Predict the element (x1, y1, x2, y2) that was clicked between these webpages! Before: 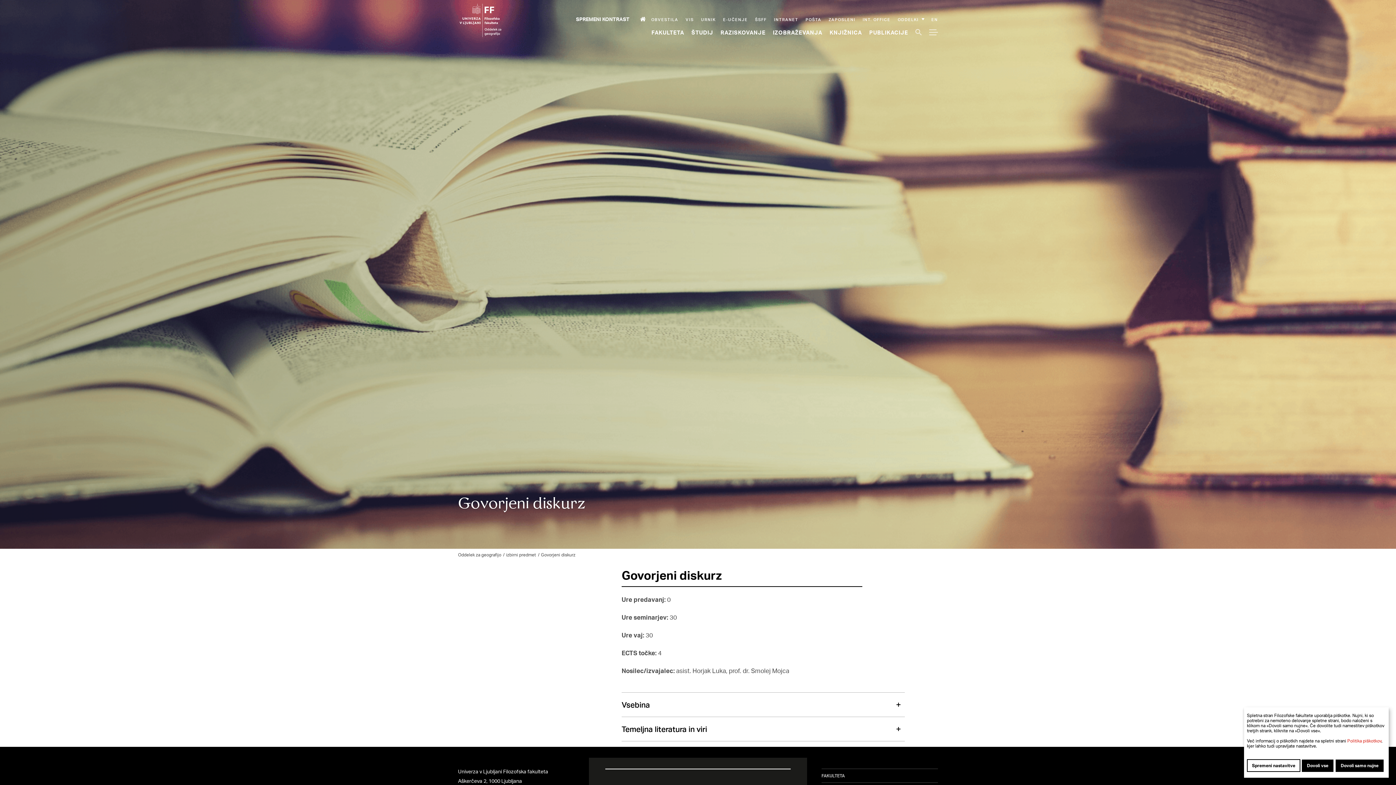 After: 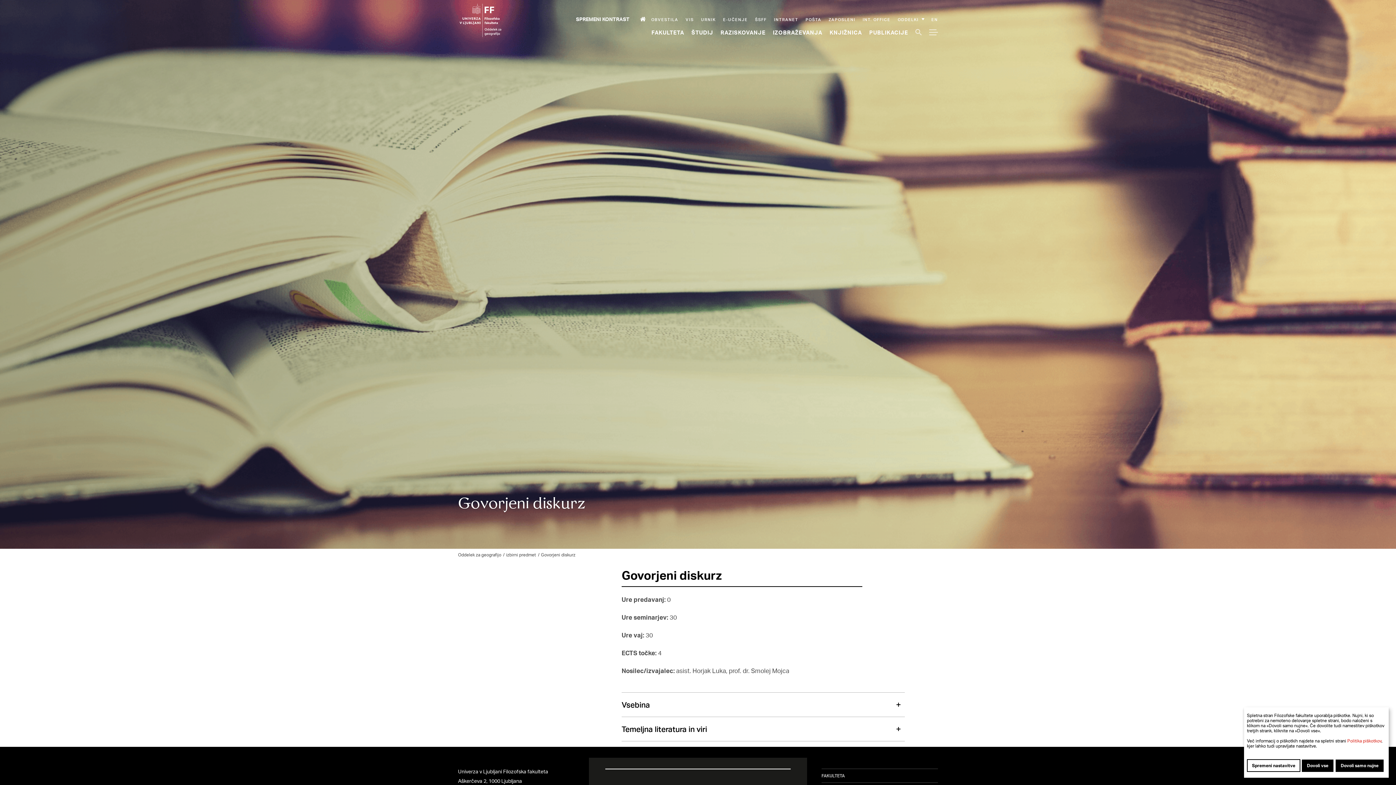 Action: label: E-učenje bbox: (723, 16, 748, 22)